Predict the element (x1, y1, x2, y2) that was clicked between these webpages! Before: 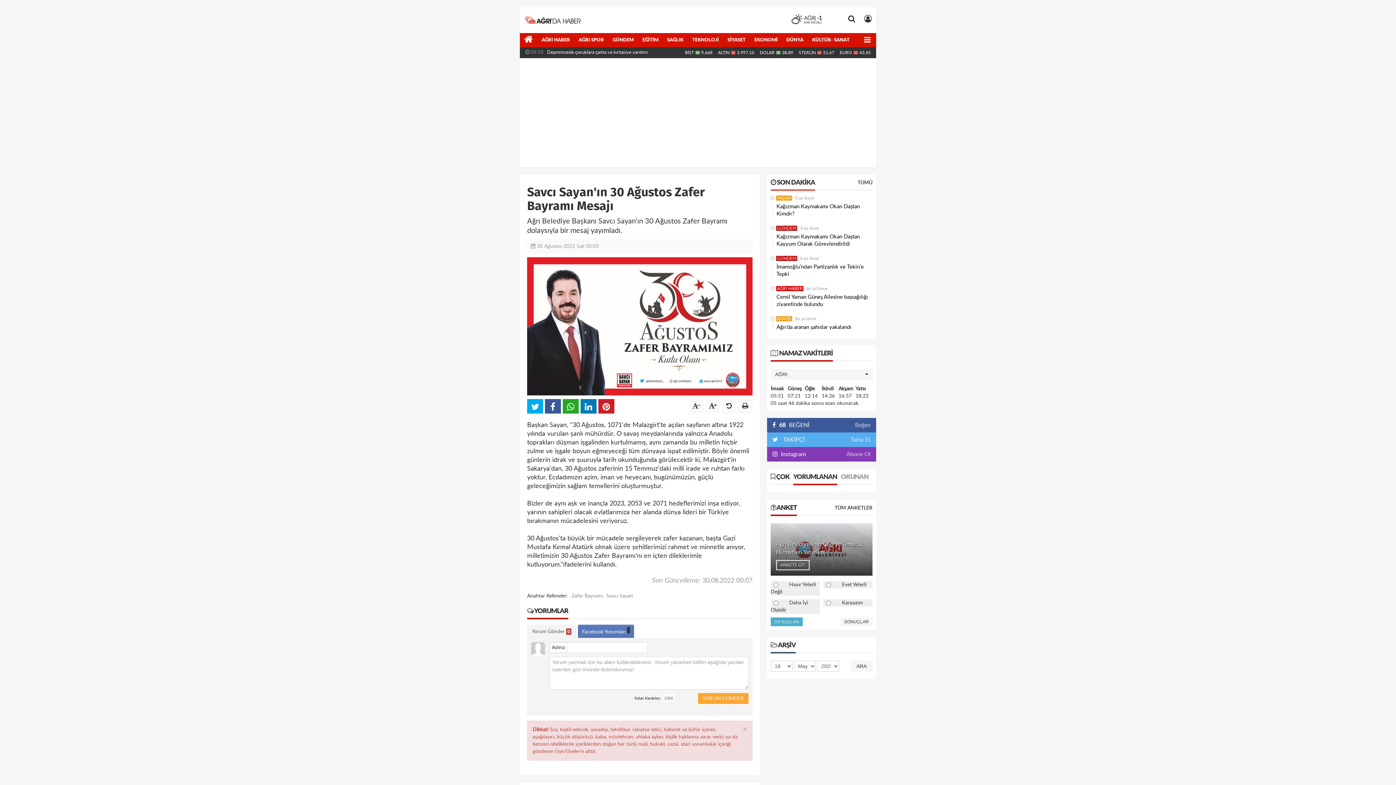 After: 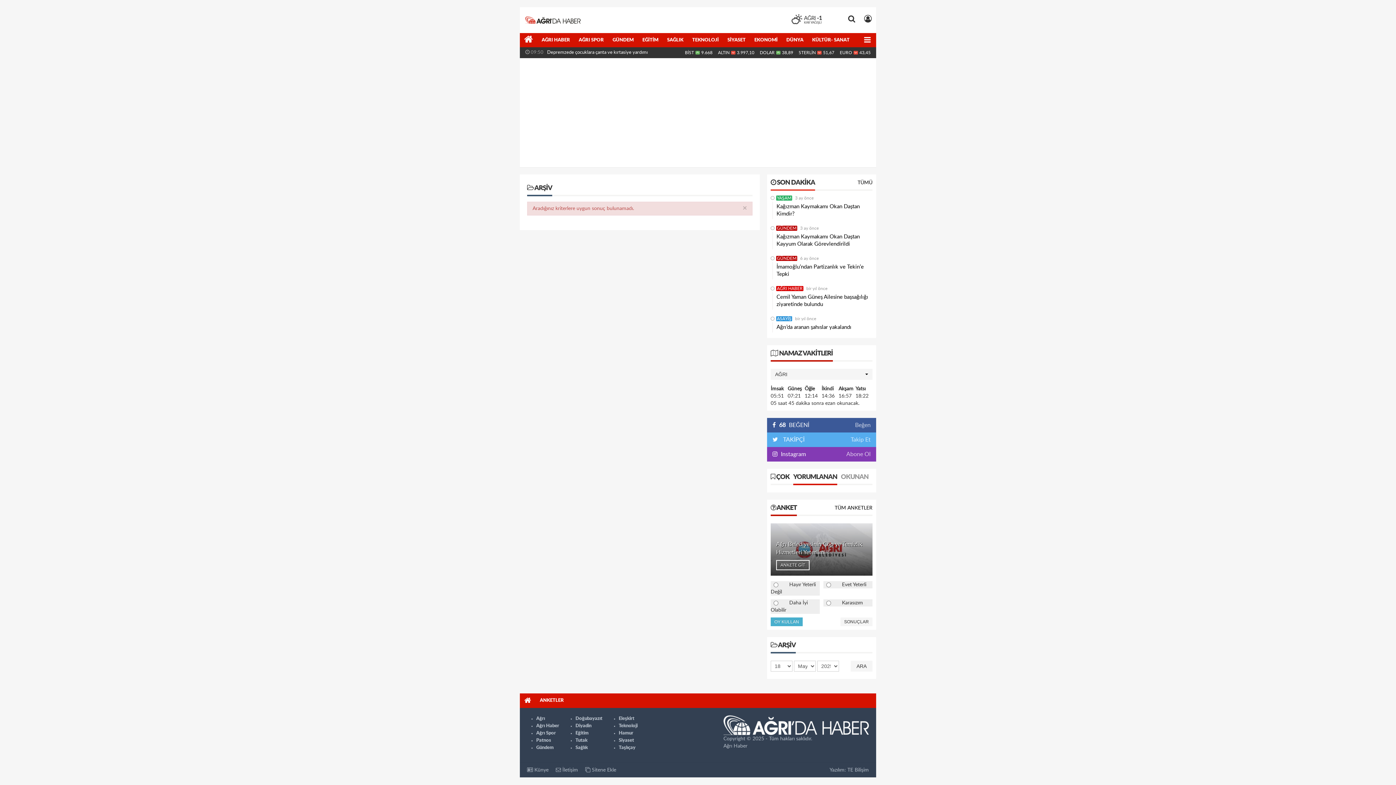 Action: bbox: (850, 661, 872, 672) label: ARA